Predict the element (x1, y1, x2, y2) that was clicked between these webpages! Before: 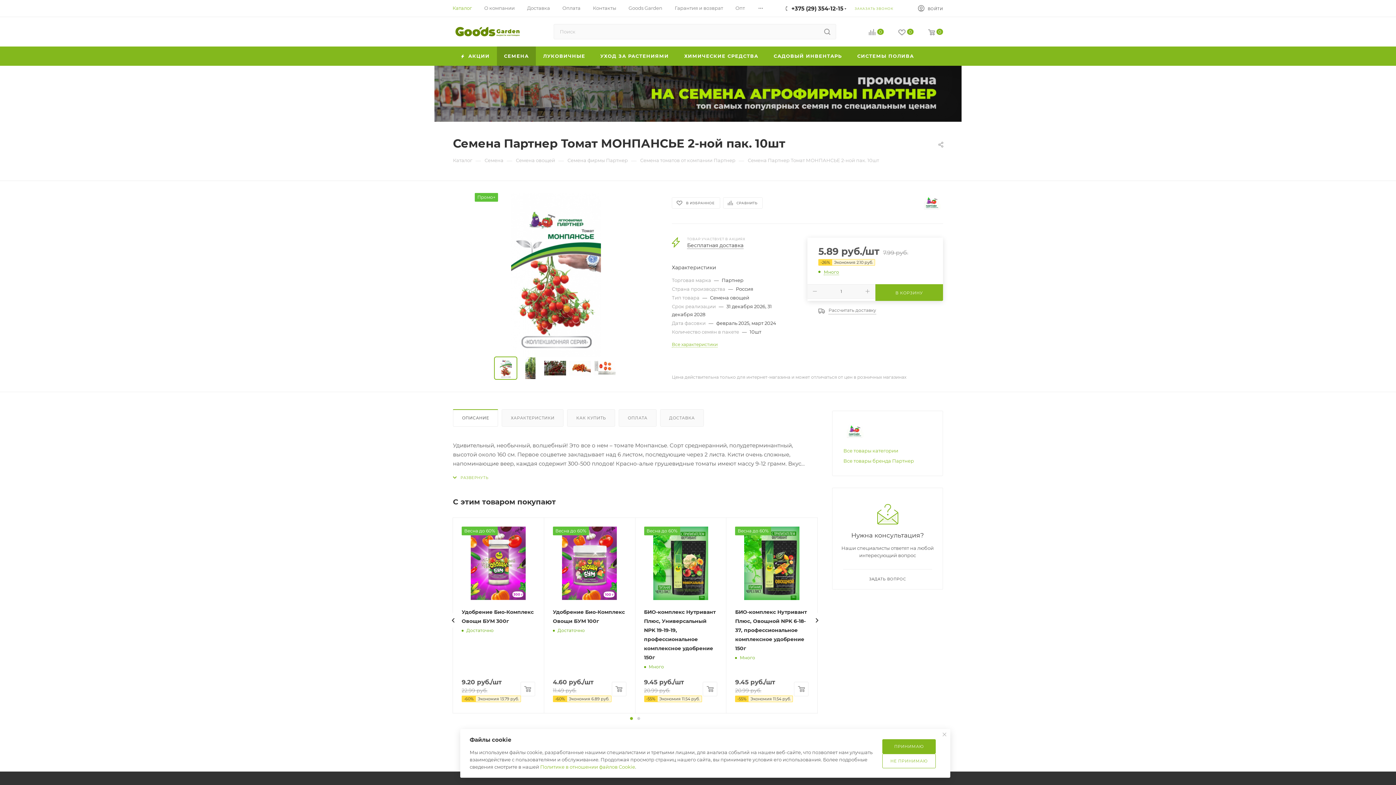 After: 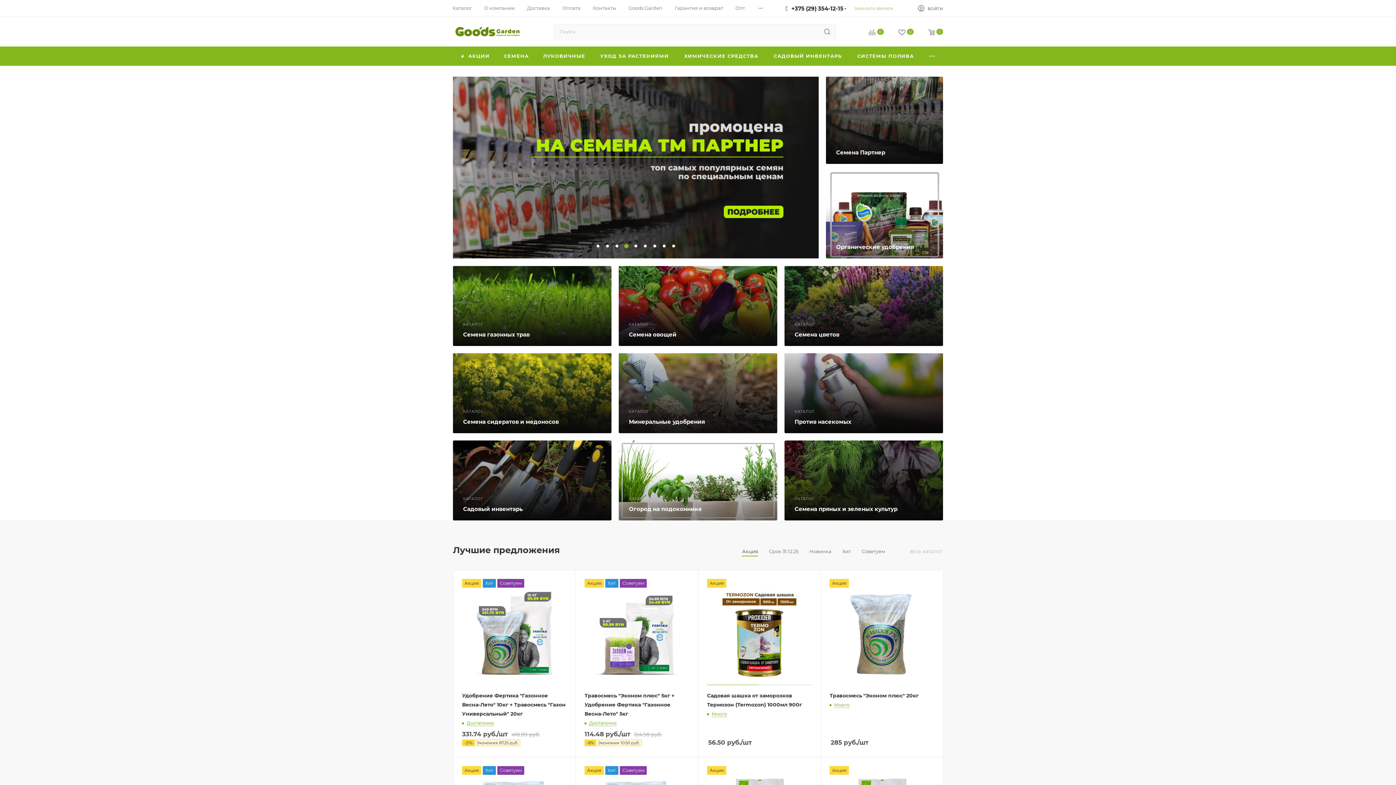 Action: bbox: (453, 16, 522, 46)